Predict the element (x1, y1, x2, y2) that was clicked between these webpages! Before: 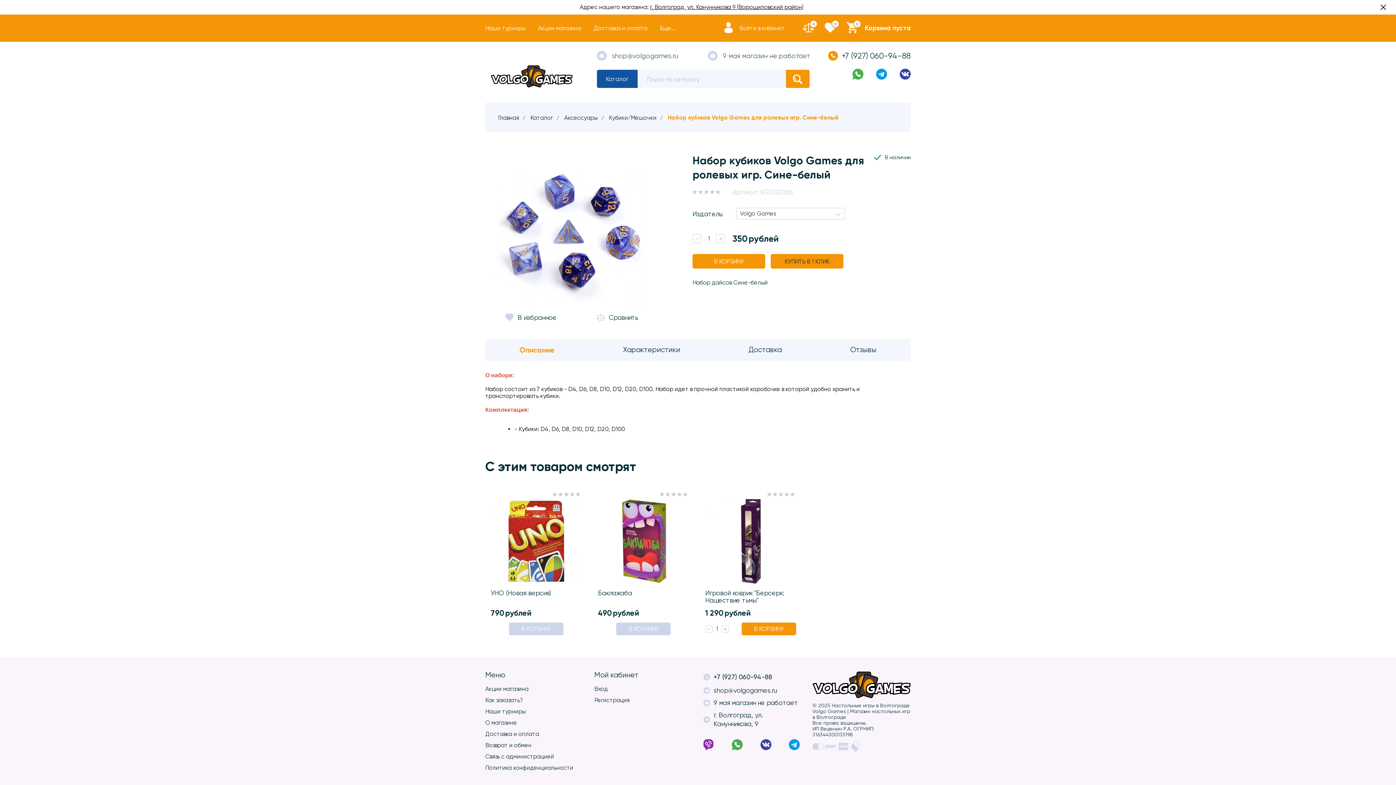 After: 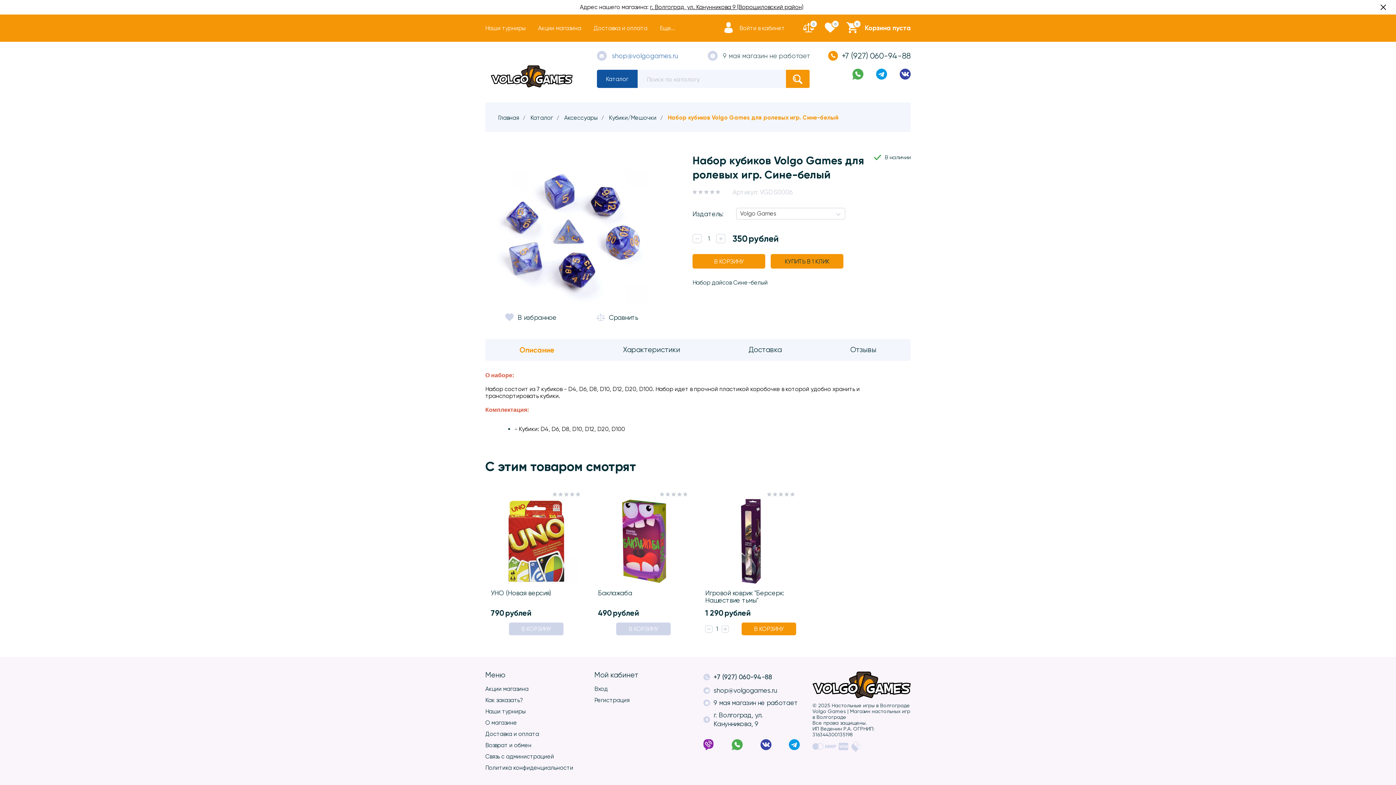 Action: label: shop@volgogames.ru bbox: (596, 50, 678, 60)